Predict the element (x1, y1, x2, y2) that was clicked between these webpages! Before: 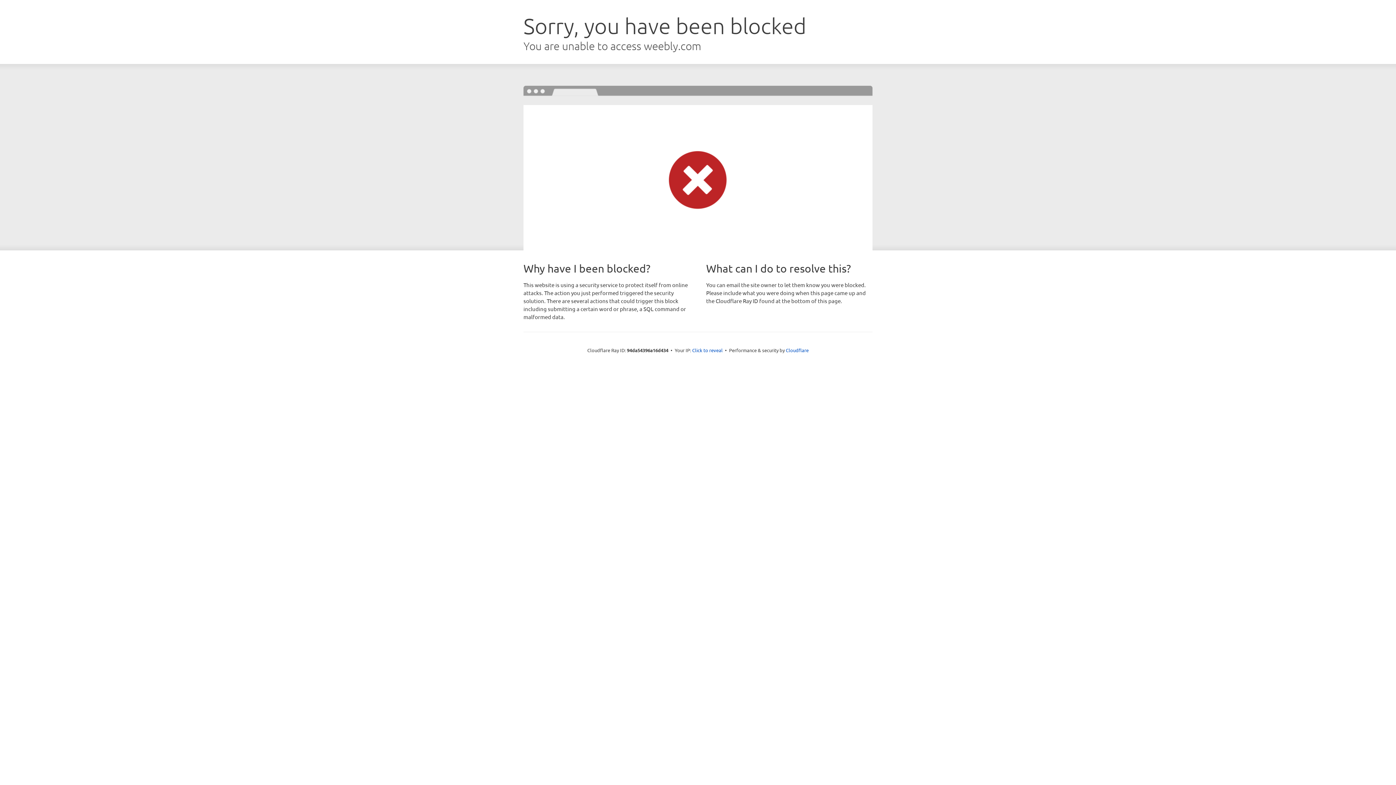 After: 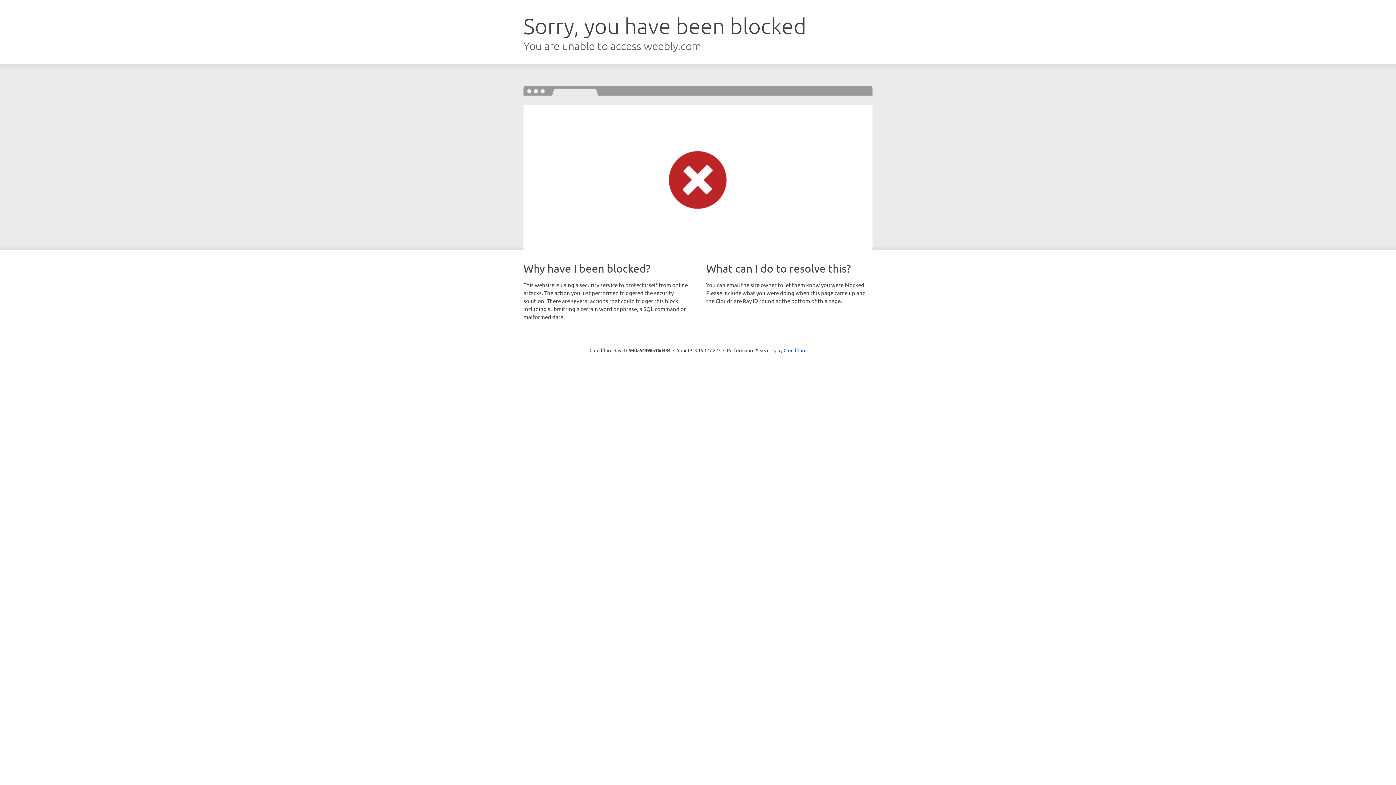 Action: bbox: (692, 346, 722, 353) label: Click to reveal